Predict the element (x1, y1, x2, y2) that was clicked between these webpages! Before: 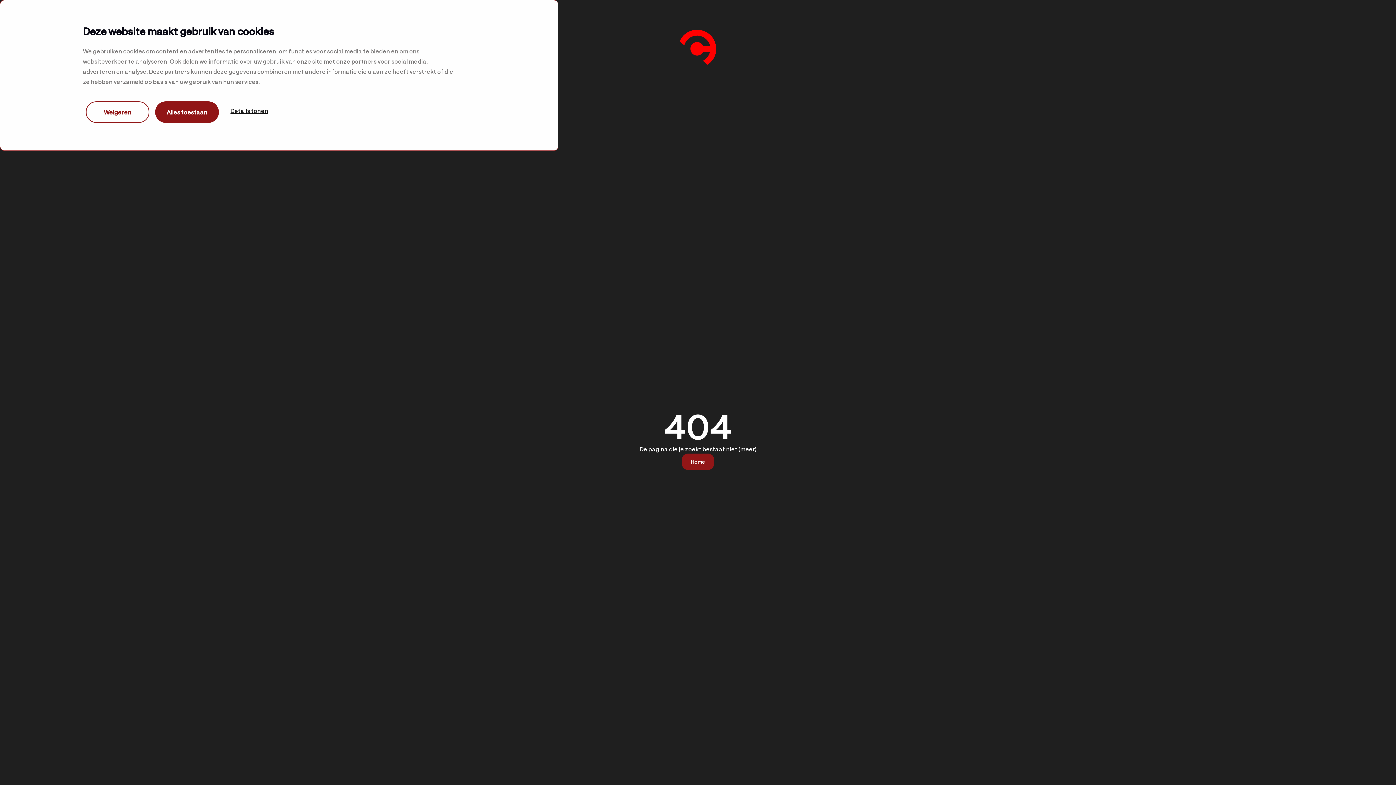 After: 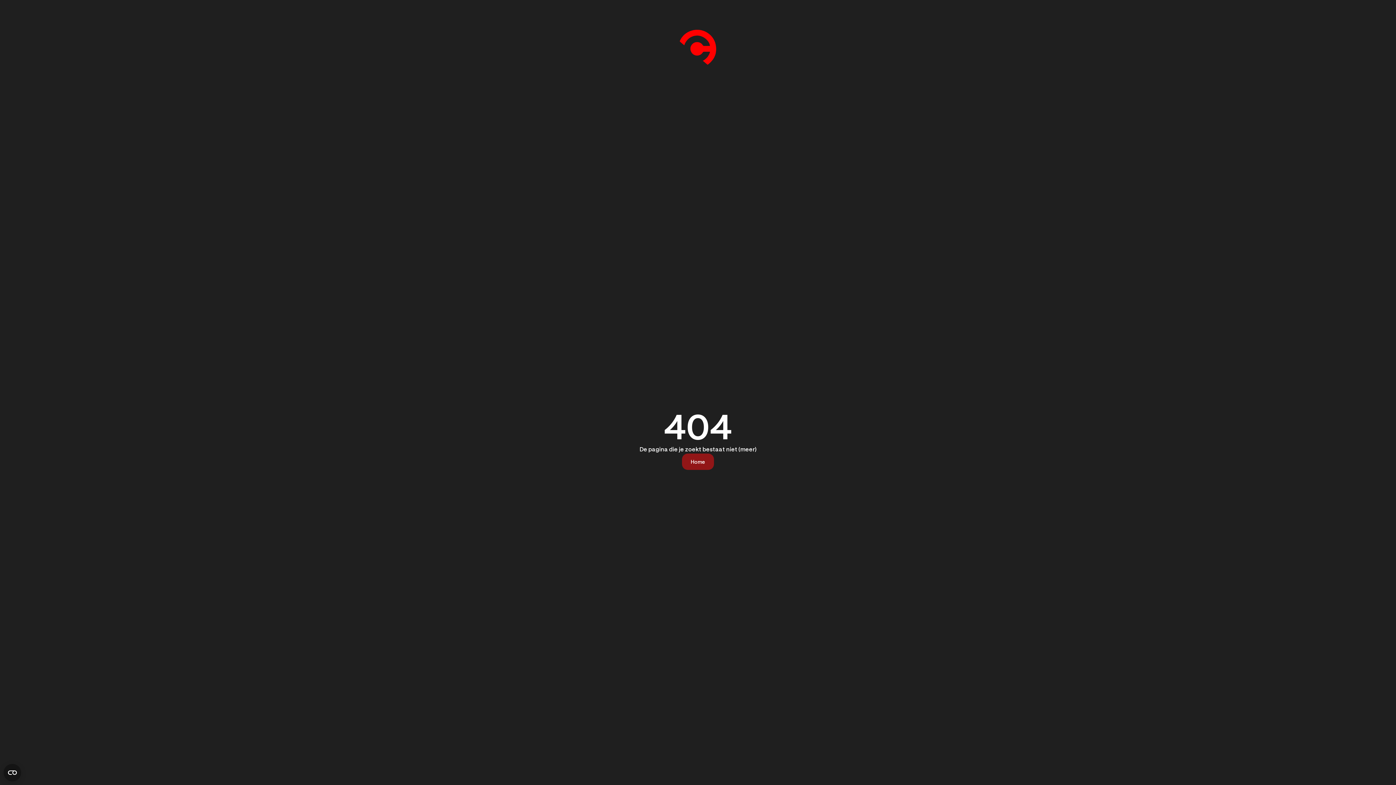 Action: label: Alles toestaan bbox: (155, 101, 218, 122)